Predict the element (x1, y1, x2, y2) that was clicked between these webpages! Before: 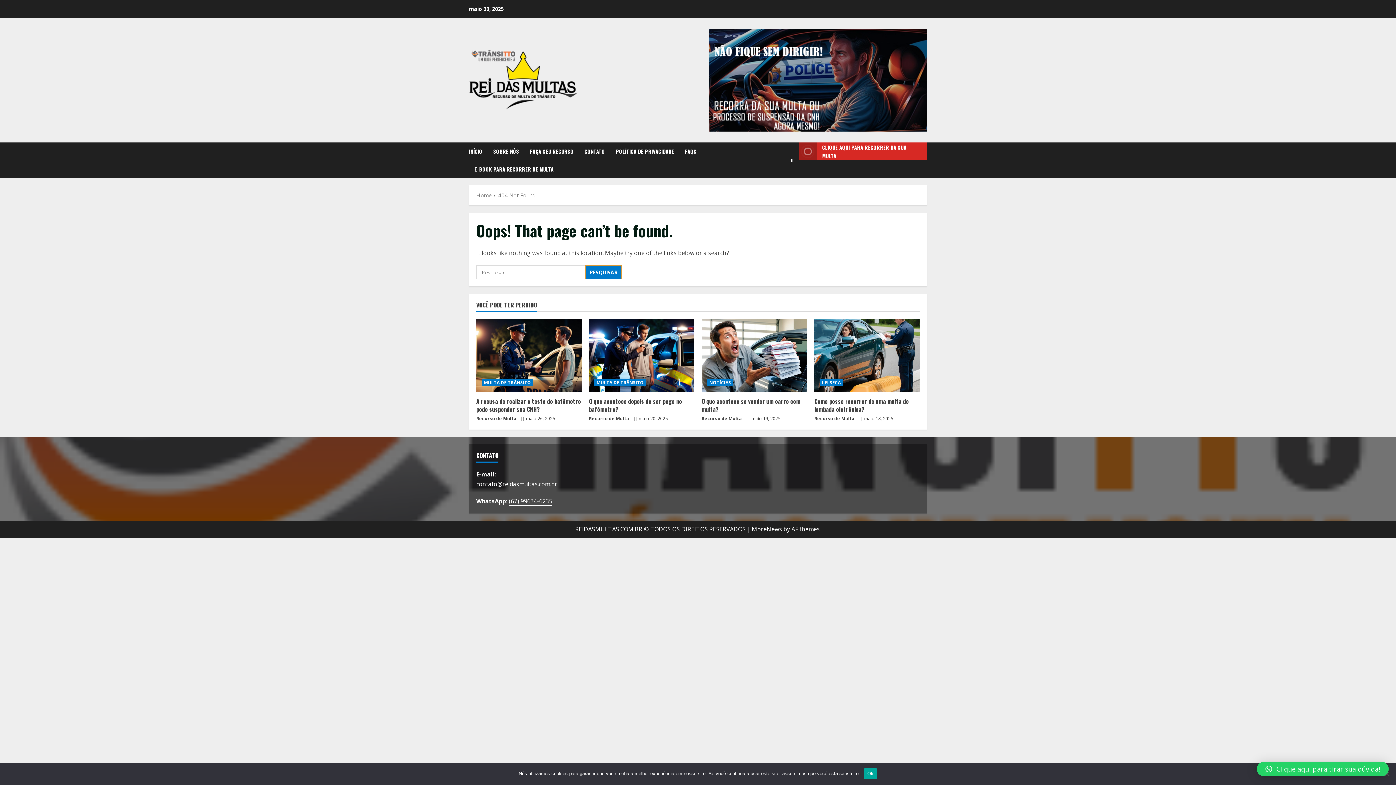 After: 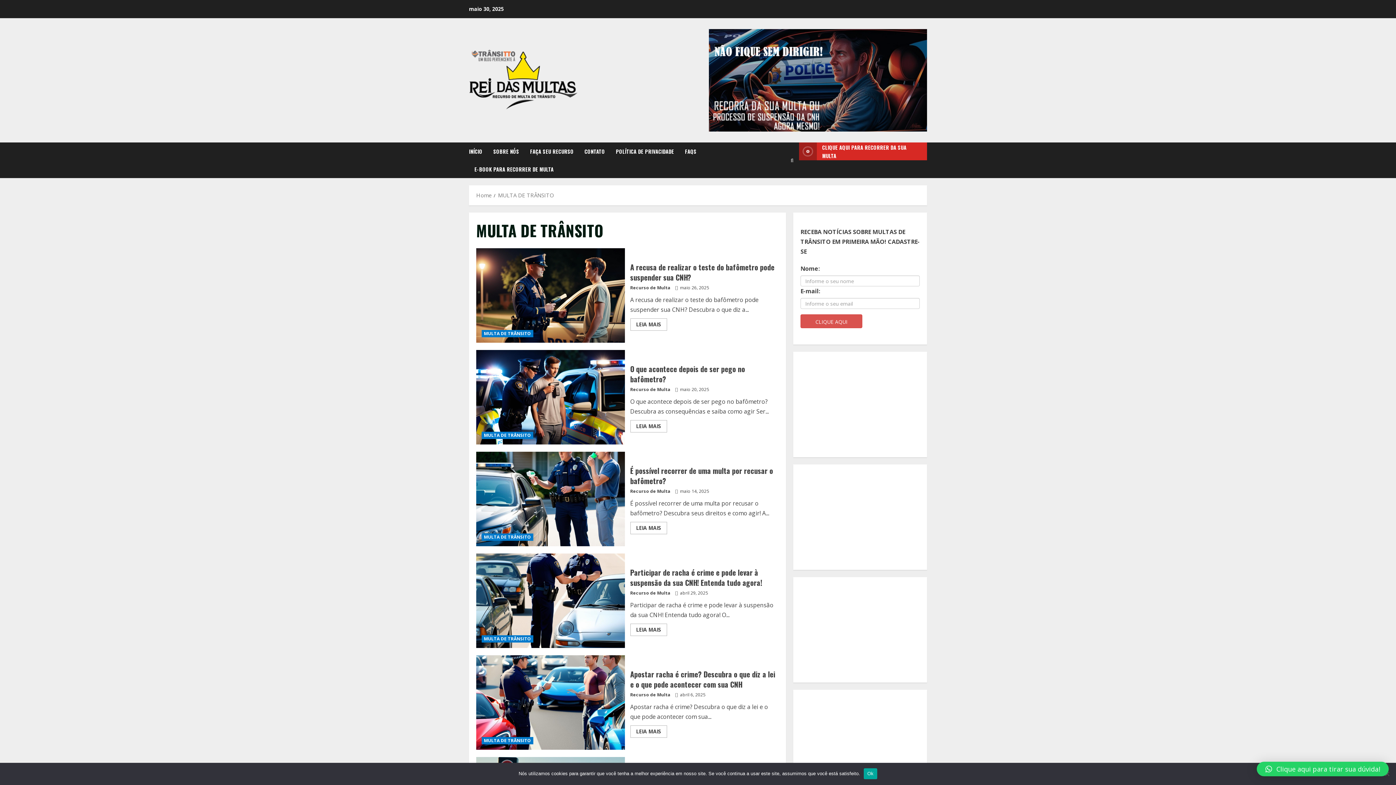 Action: label: MULTA DE TRÂNSITO bbox: (594, 379, 646, 386)